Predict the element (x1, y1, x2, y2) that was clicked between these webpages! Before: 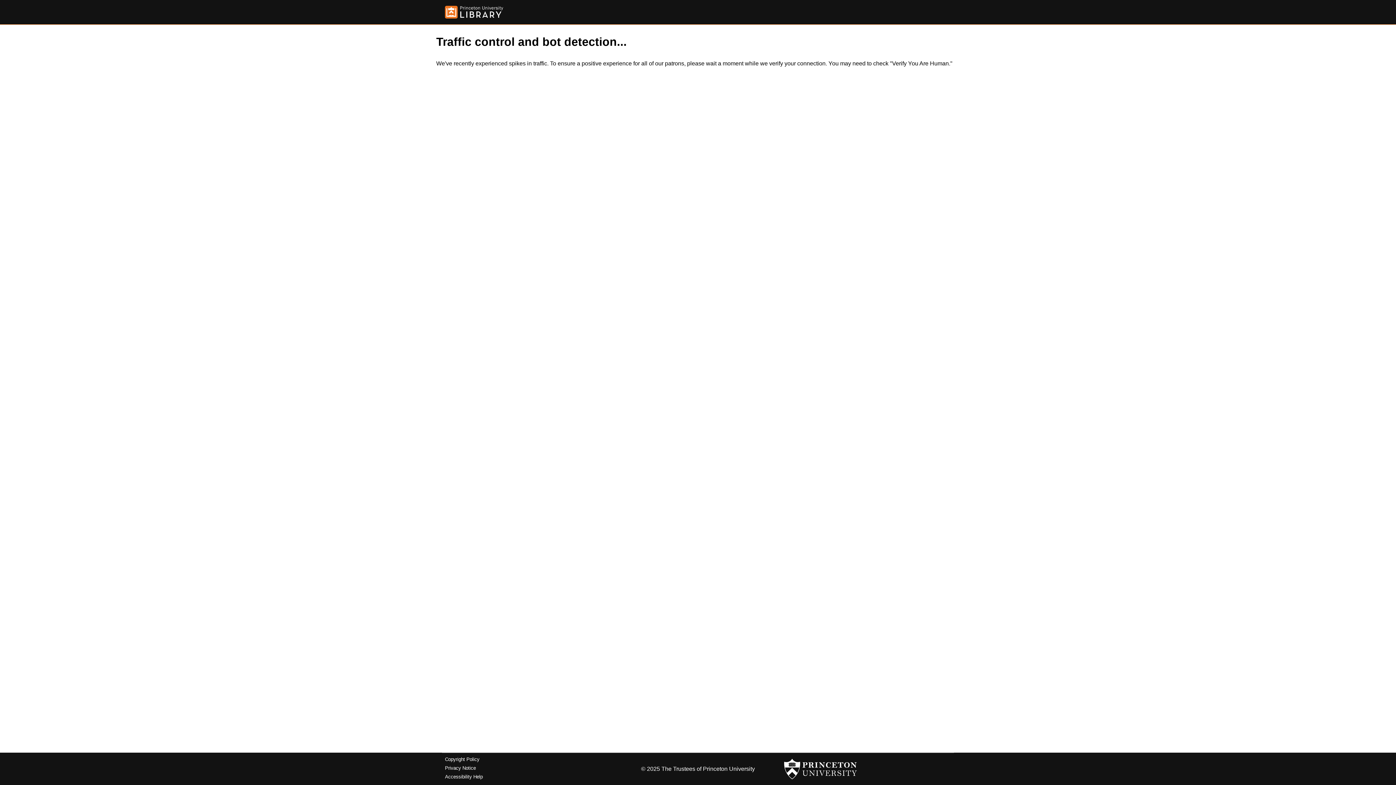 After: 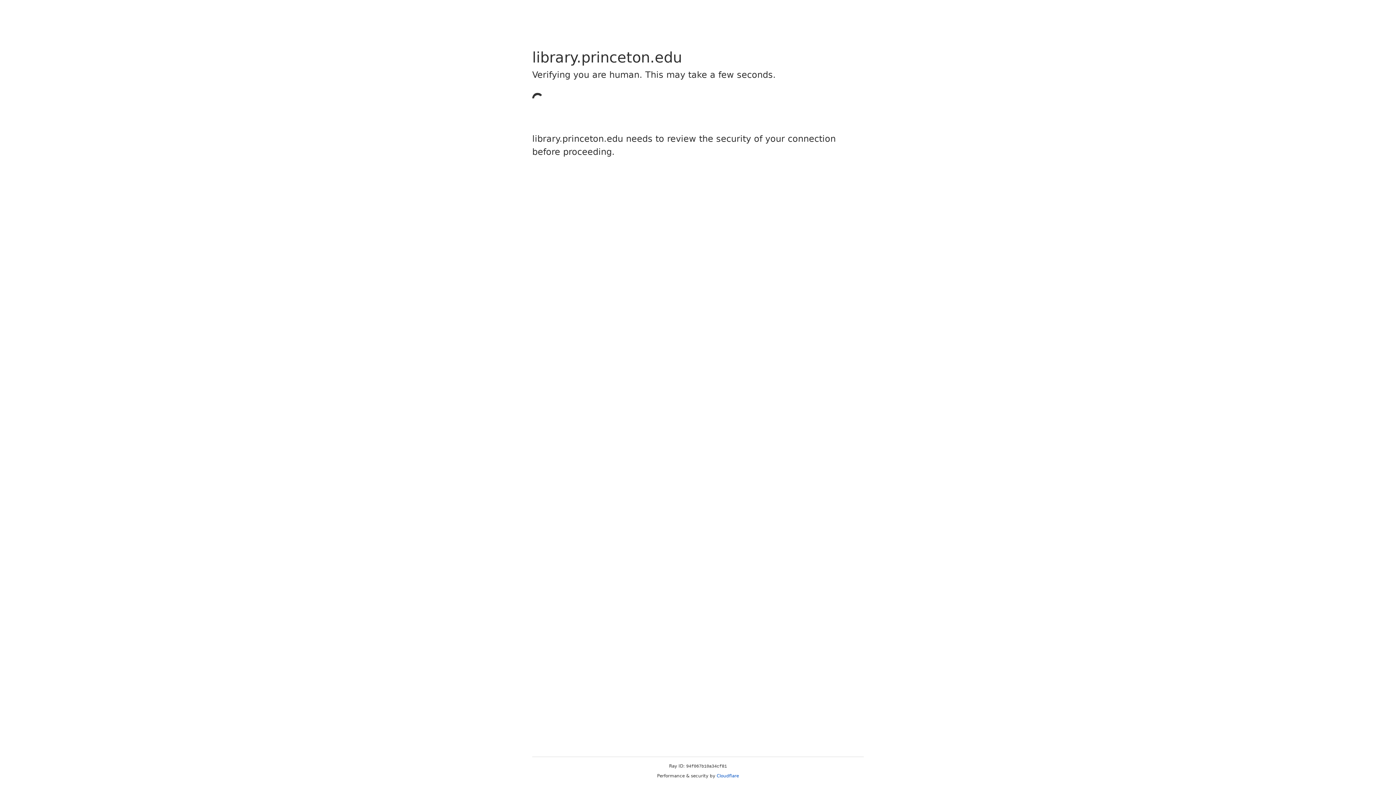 Action: label: Copyright Policy bbox: (445, 757, 479, 762)